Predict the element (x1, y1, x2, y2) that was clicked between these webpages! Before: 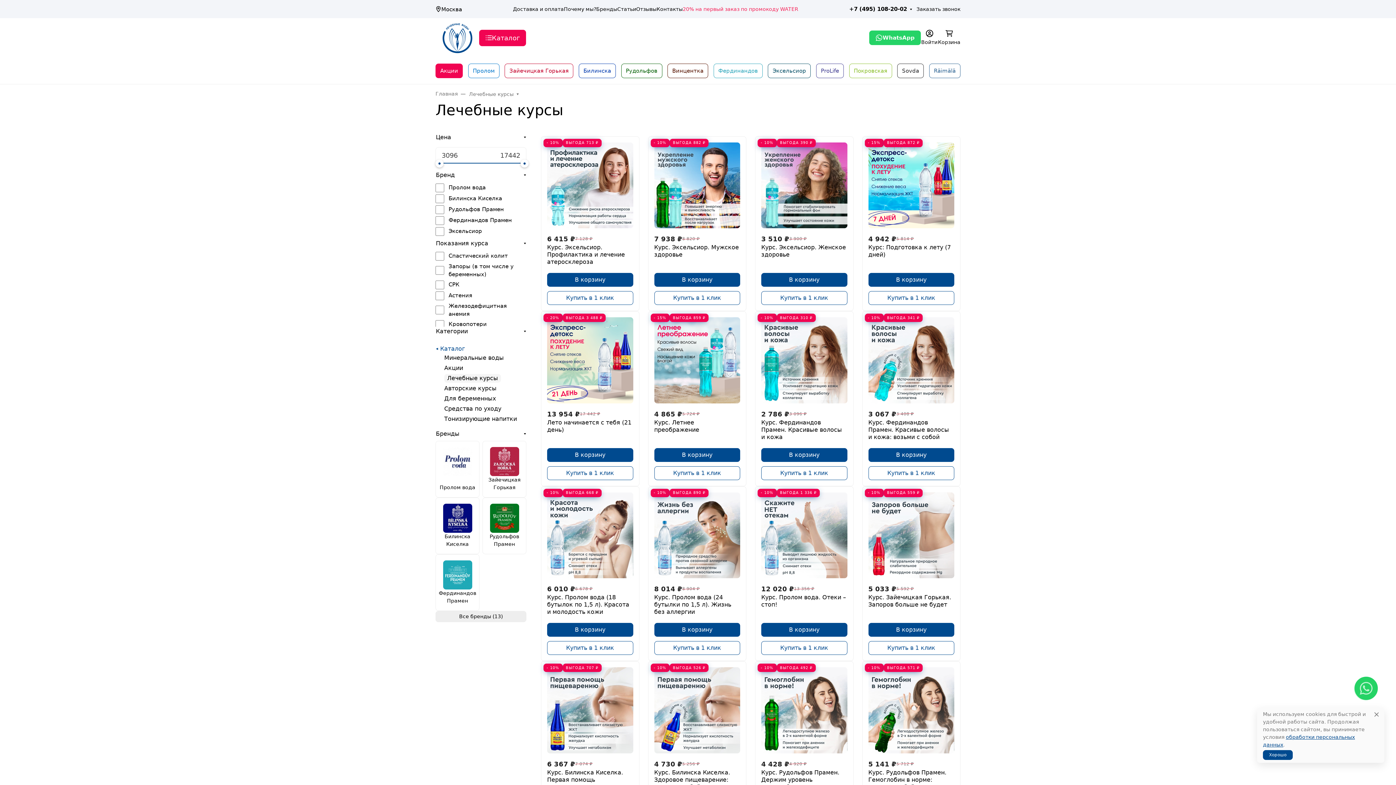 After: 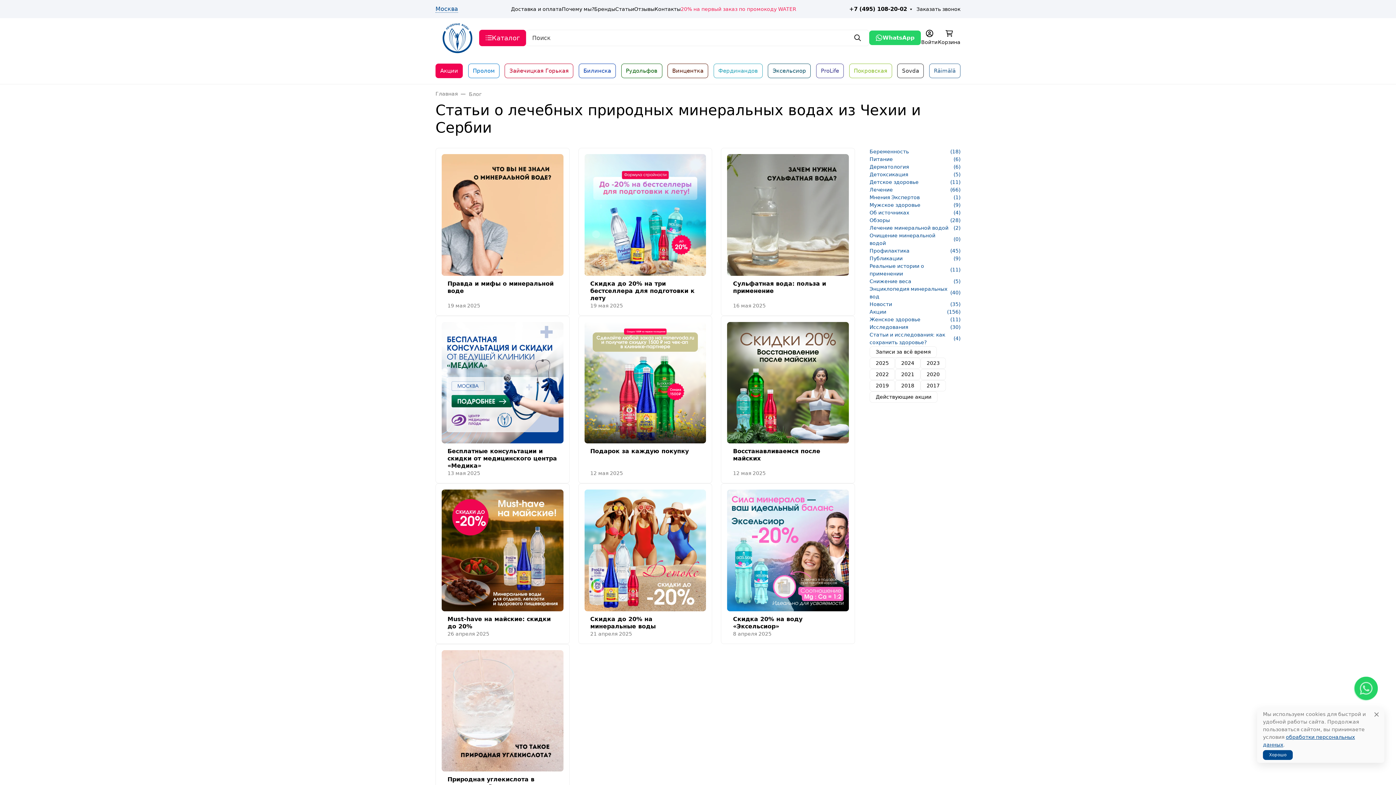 Action: bbox: (617, 0, 636, 17) label: Статьи